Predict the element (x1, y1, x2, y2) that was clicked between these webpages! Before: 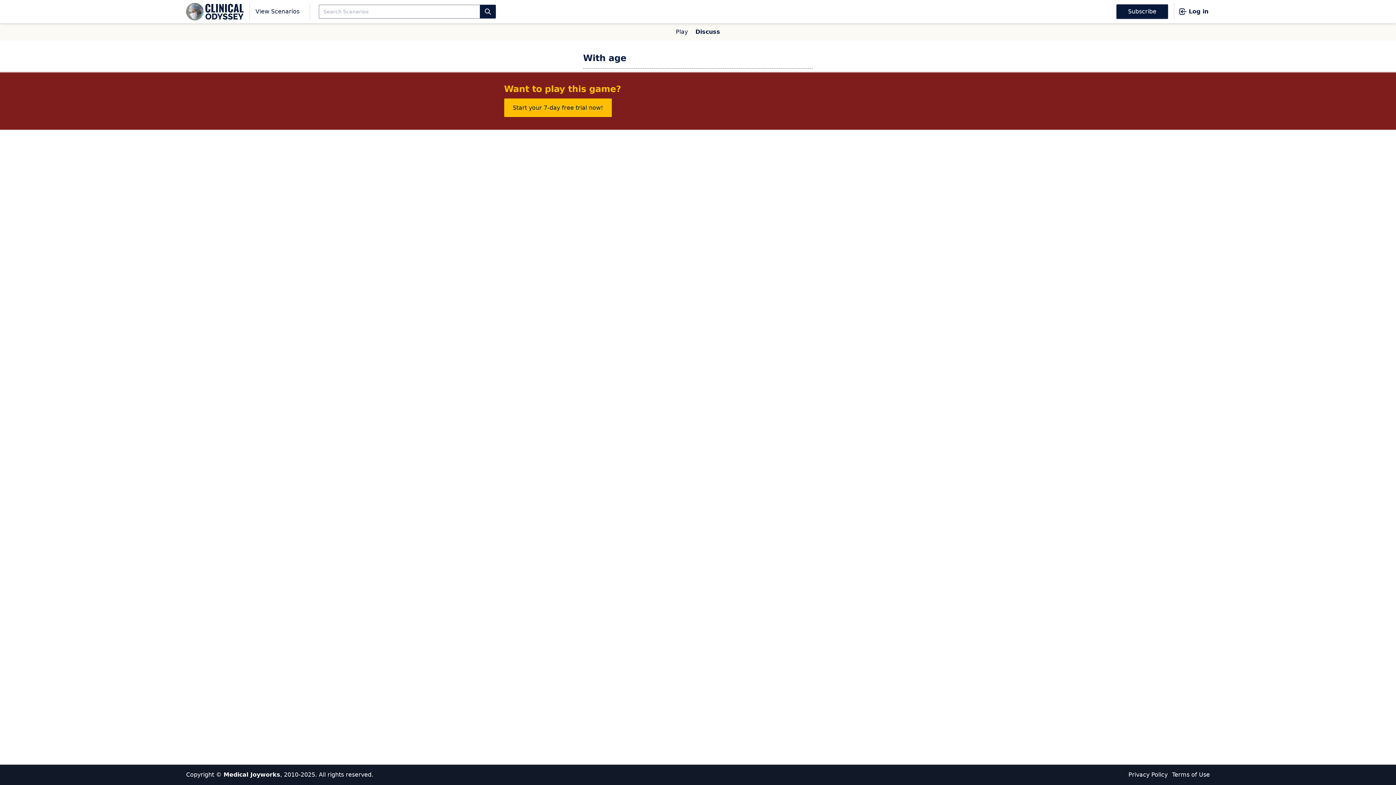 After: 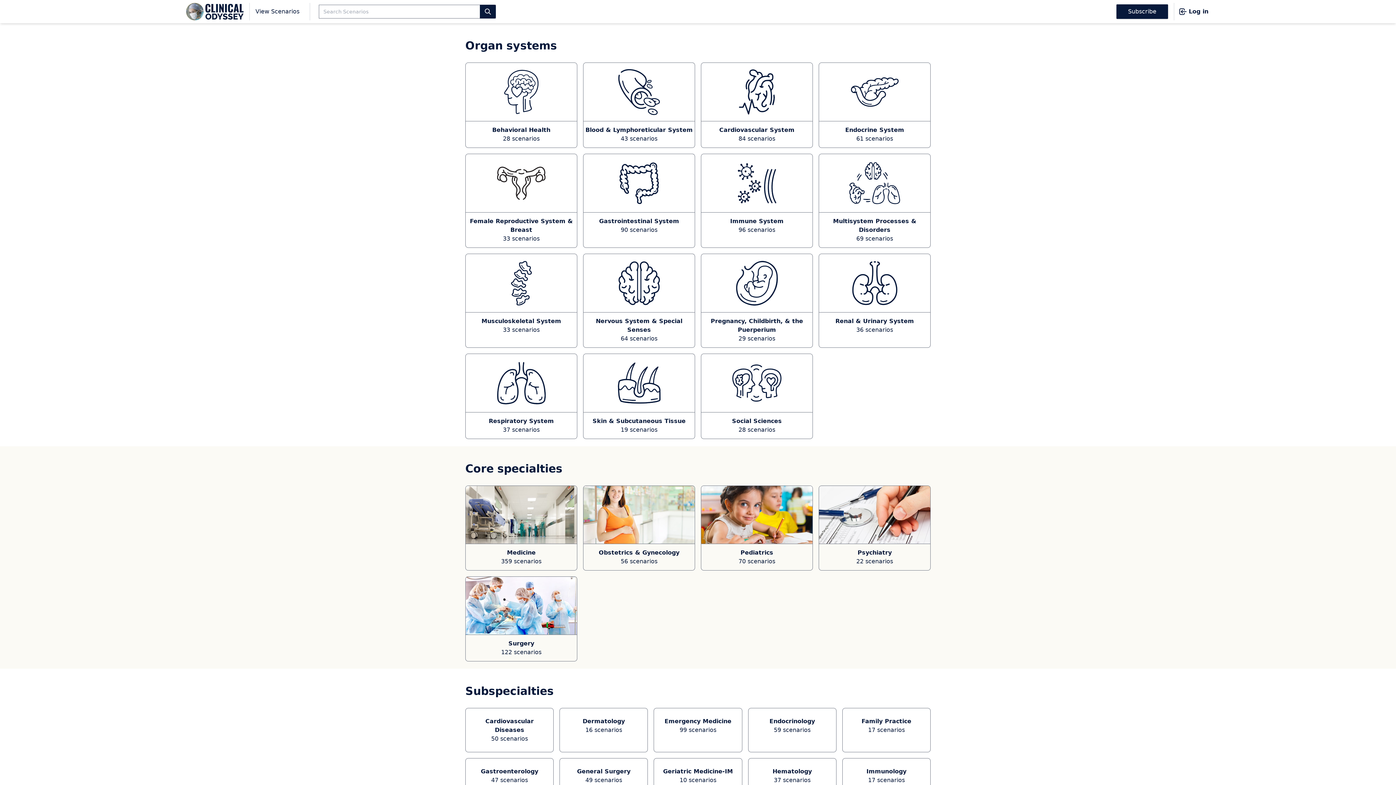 Action: bbox: (255, 7, 299, 16) label: View Scenarios